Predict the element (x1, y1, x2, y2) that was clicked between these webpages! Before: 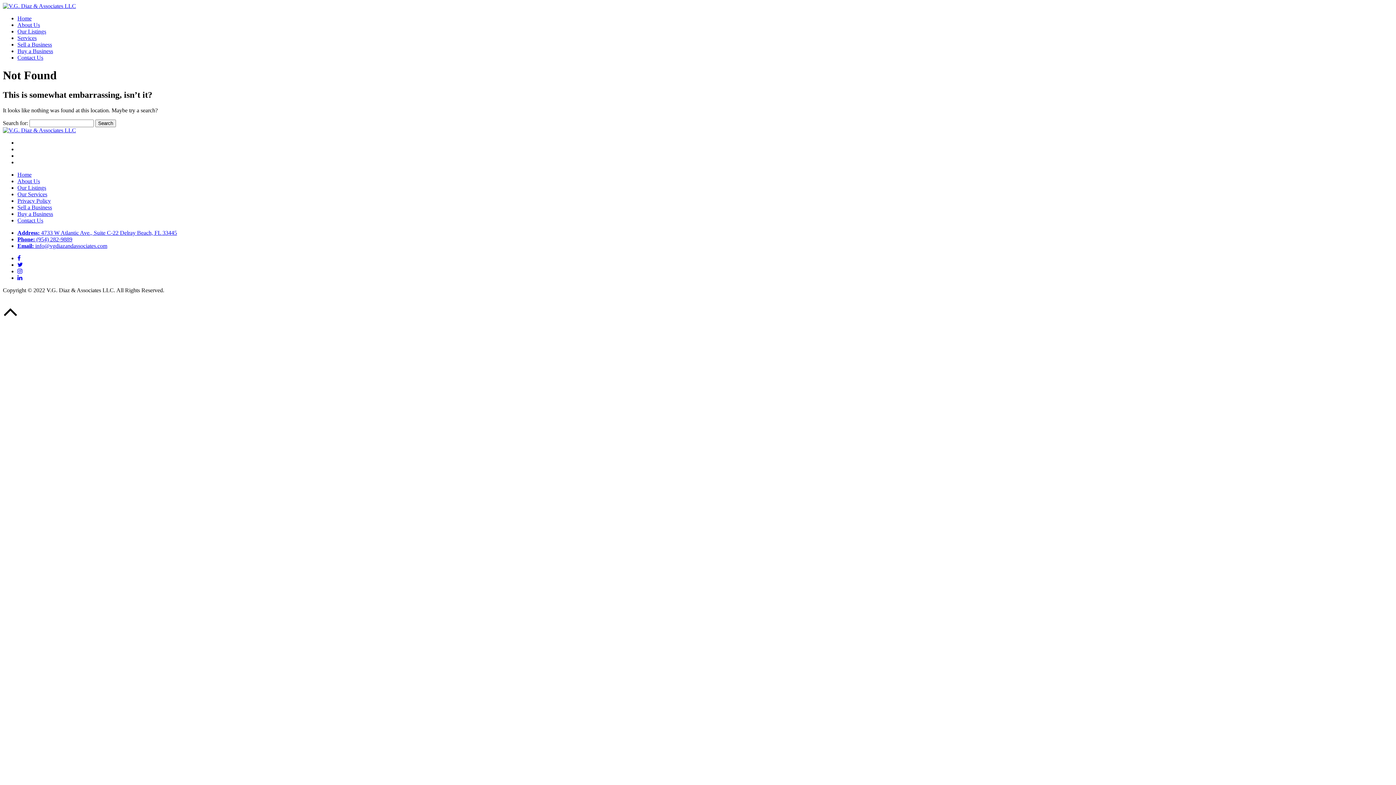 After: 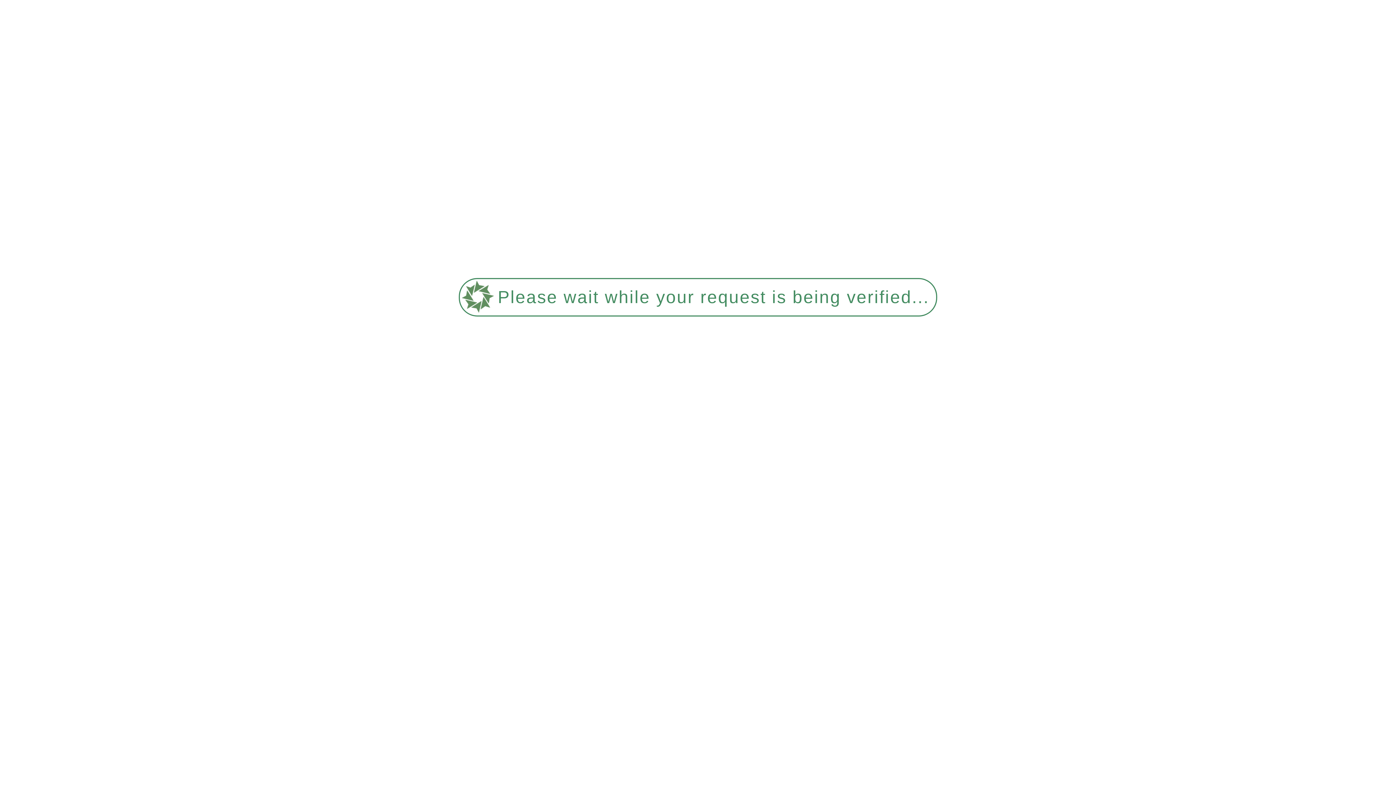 Action: bbox: (17, 171, 31, 177) label: Home